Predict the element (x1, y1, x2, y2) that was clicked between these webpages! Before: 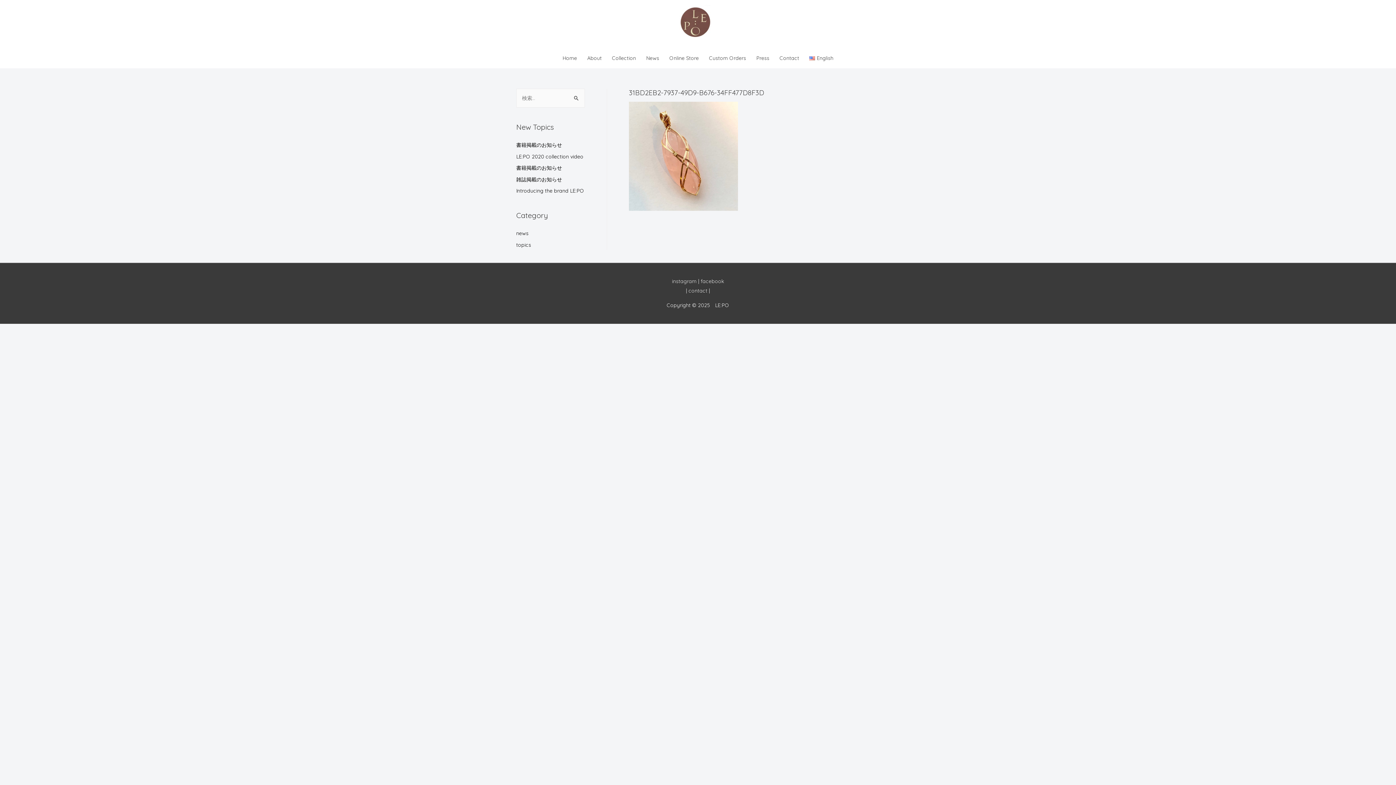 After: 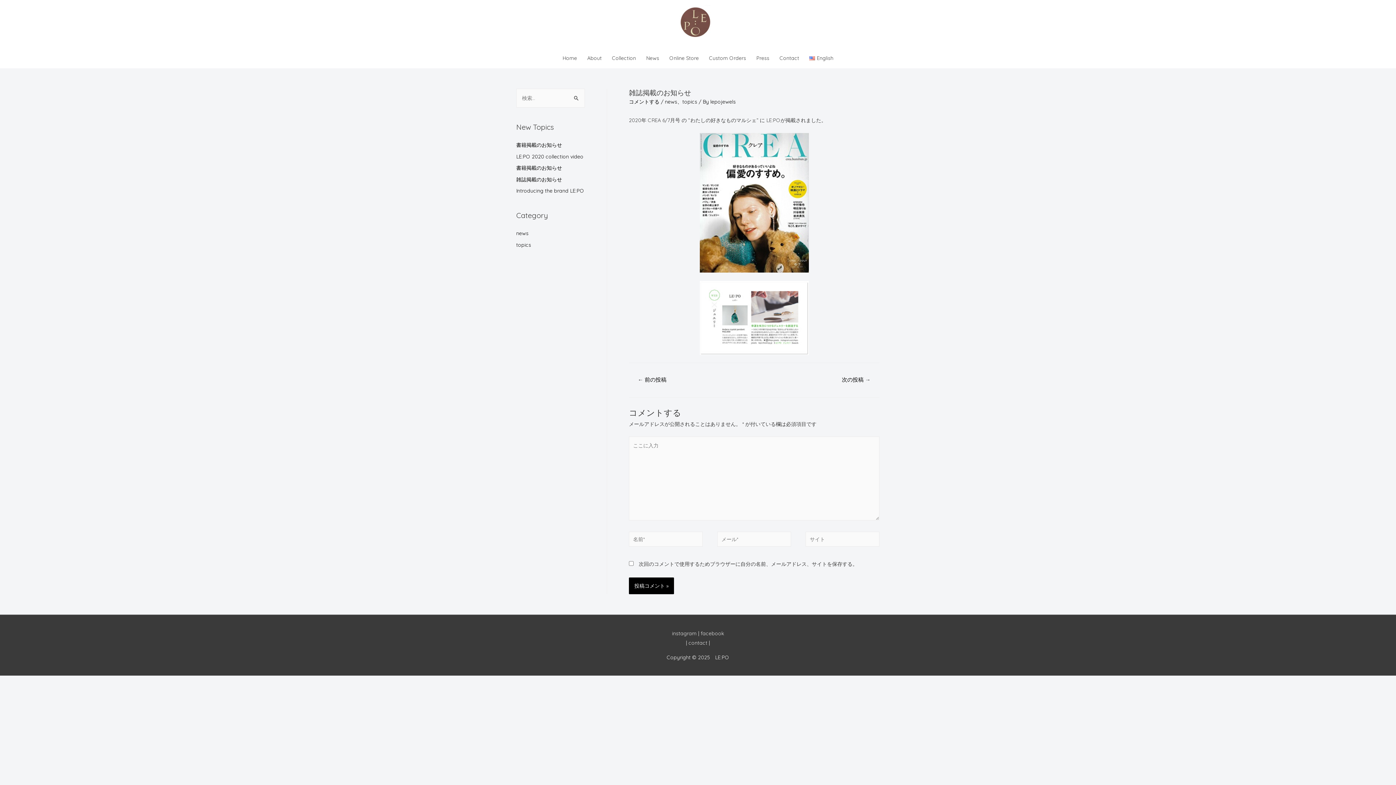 Action: bbox: (516, 176, 562, 182) label: 雑誌掲載のお知らせ